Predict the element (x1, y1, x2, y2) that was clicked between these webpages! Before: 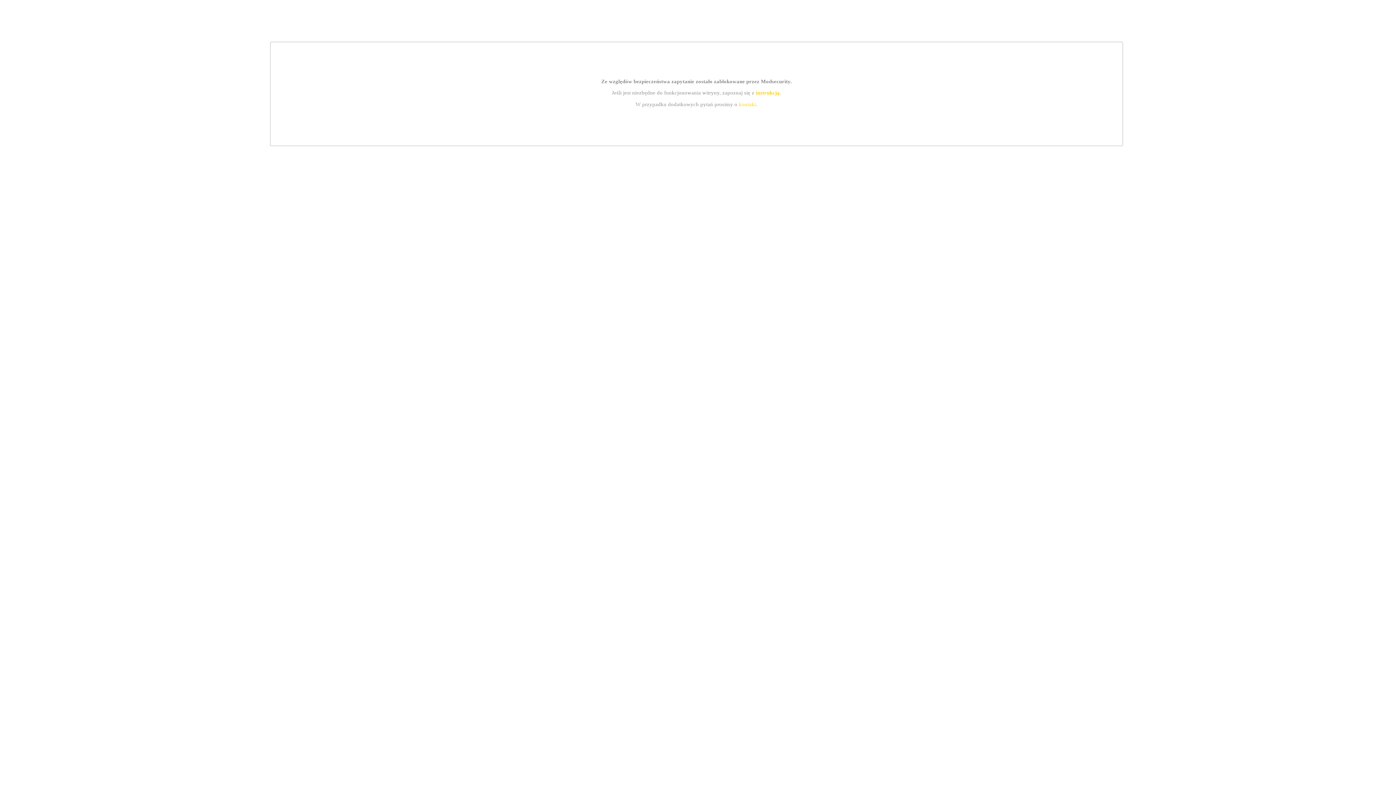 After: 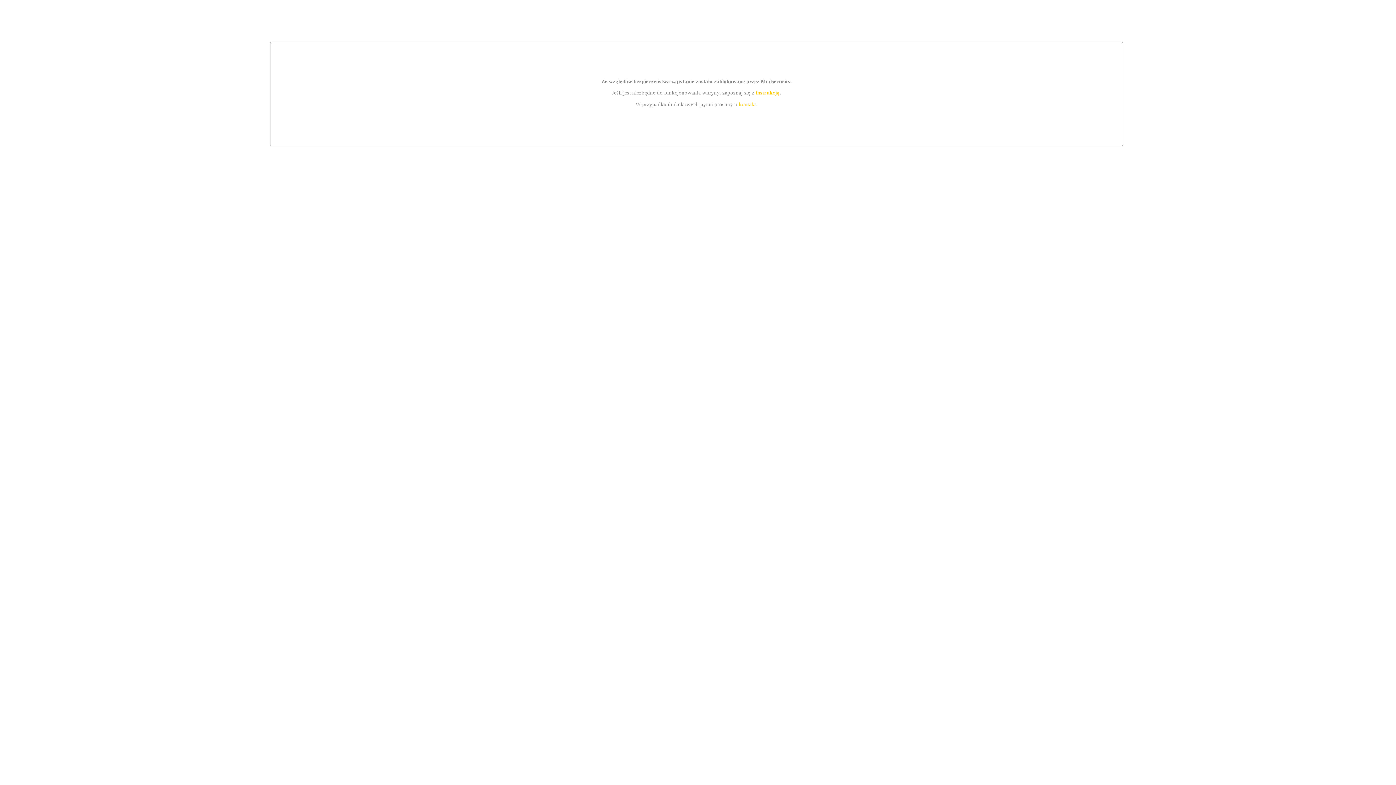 Action: label: kontakt bbox: (739, 101, 756, 107)